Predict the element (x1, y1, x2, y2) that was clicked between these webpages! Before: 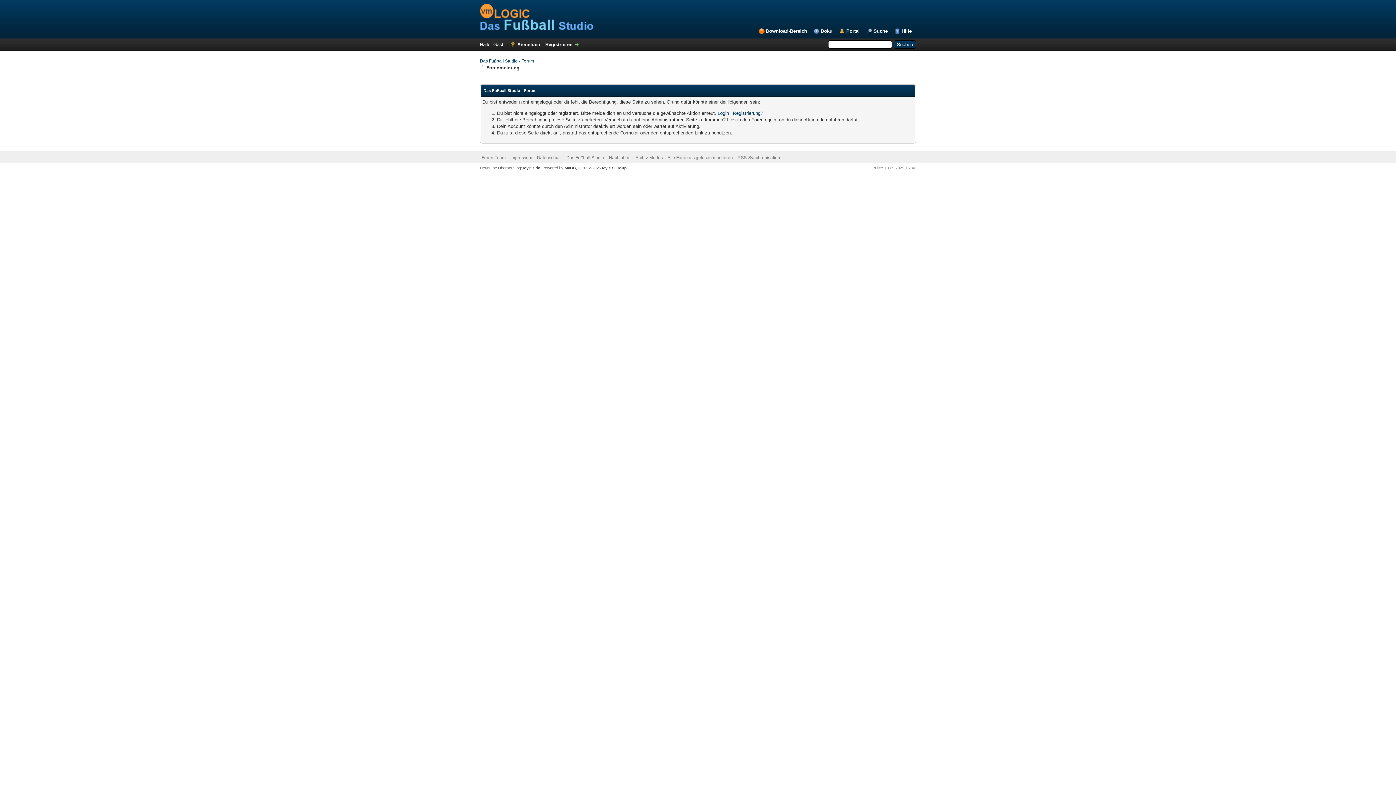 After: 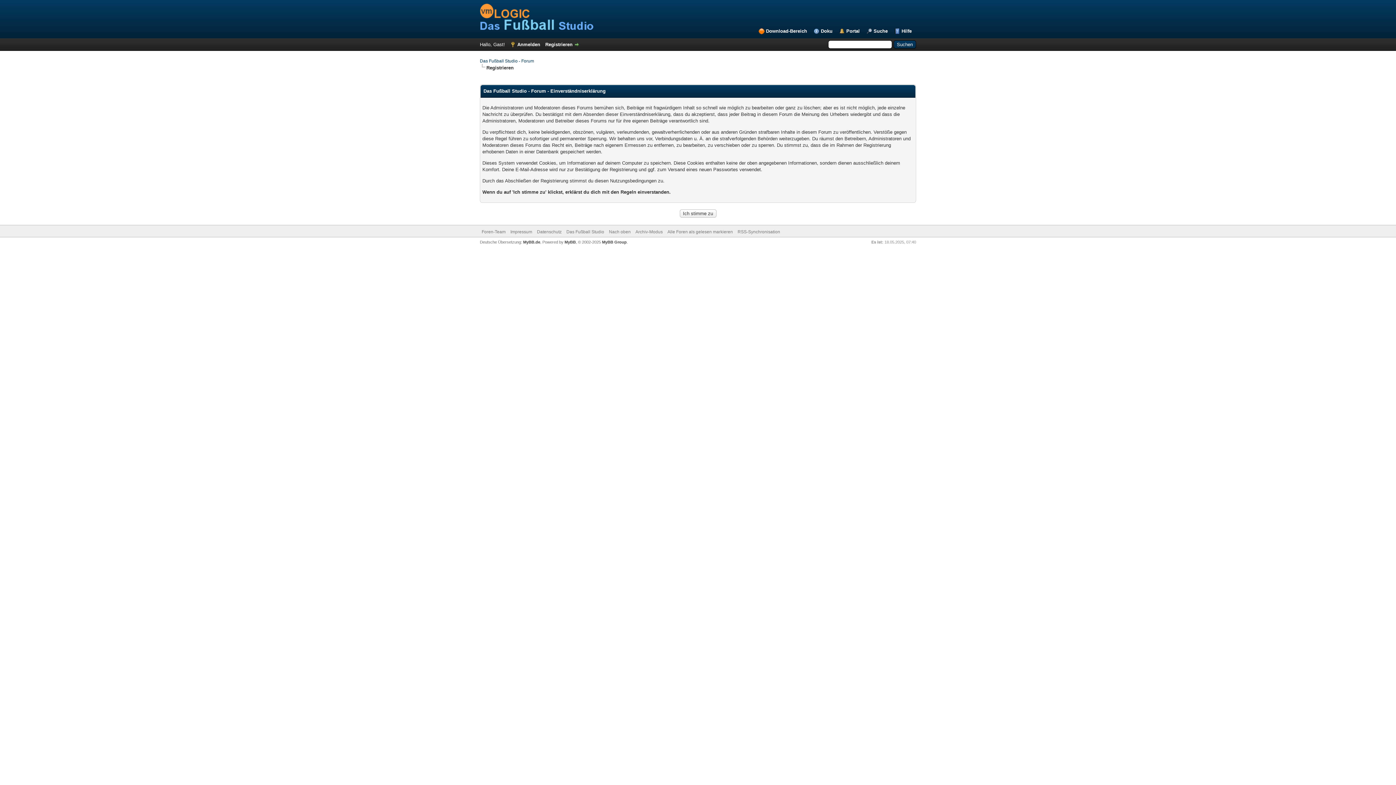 Action: label: Registrieren bbox: (545, 41, 580, 47)